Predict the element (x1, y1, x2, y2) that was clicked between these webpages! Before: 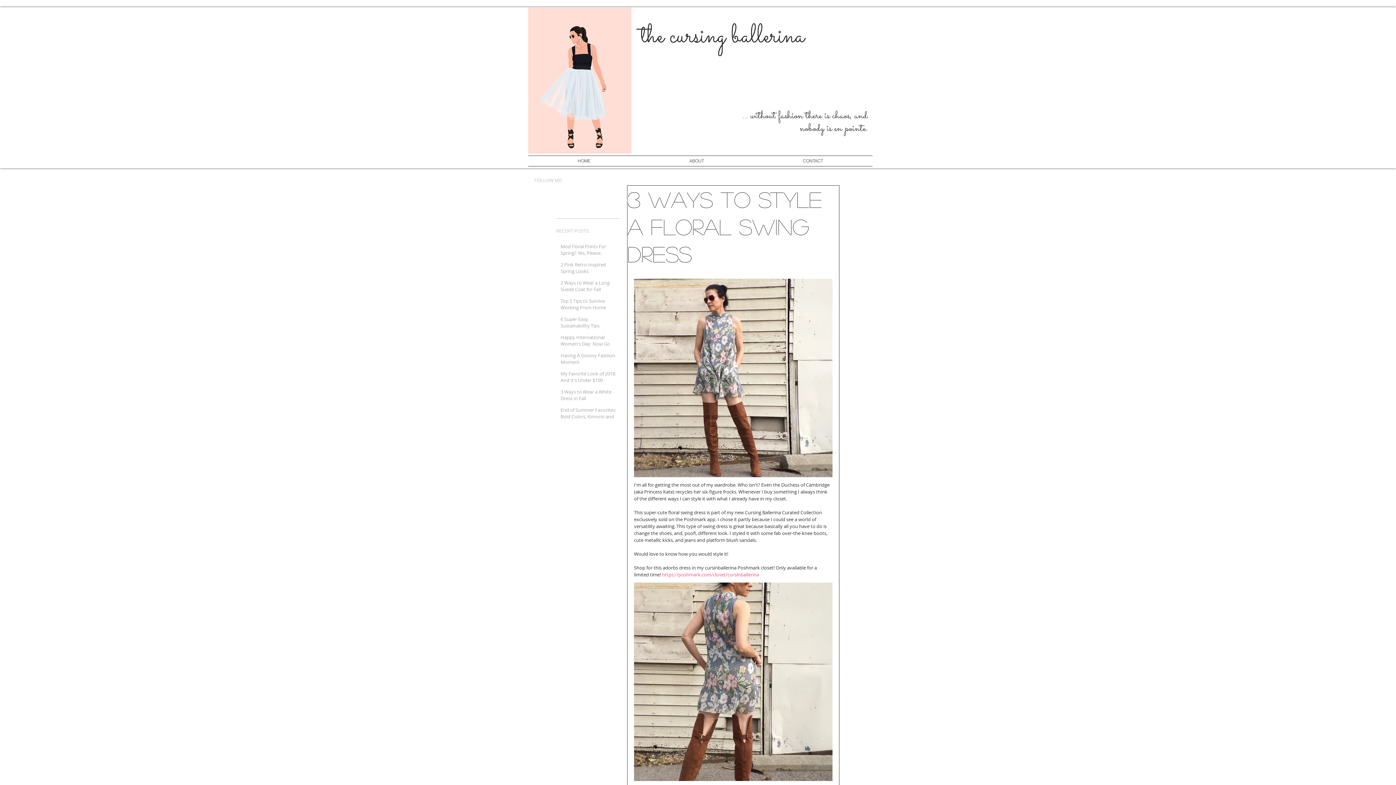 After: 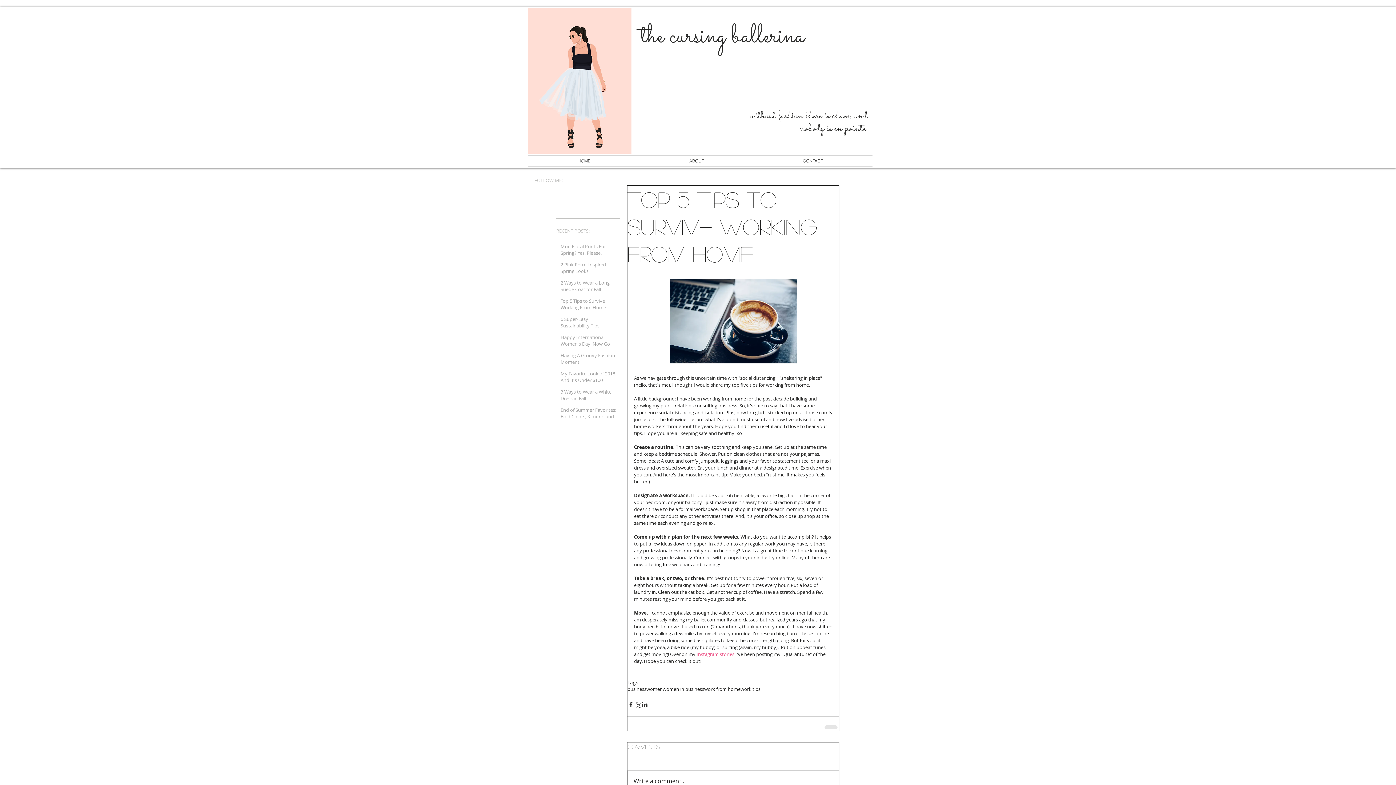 Action: bbox: (560, 297, 617, 313) label: Top 5 Tips to Survive Working From Home